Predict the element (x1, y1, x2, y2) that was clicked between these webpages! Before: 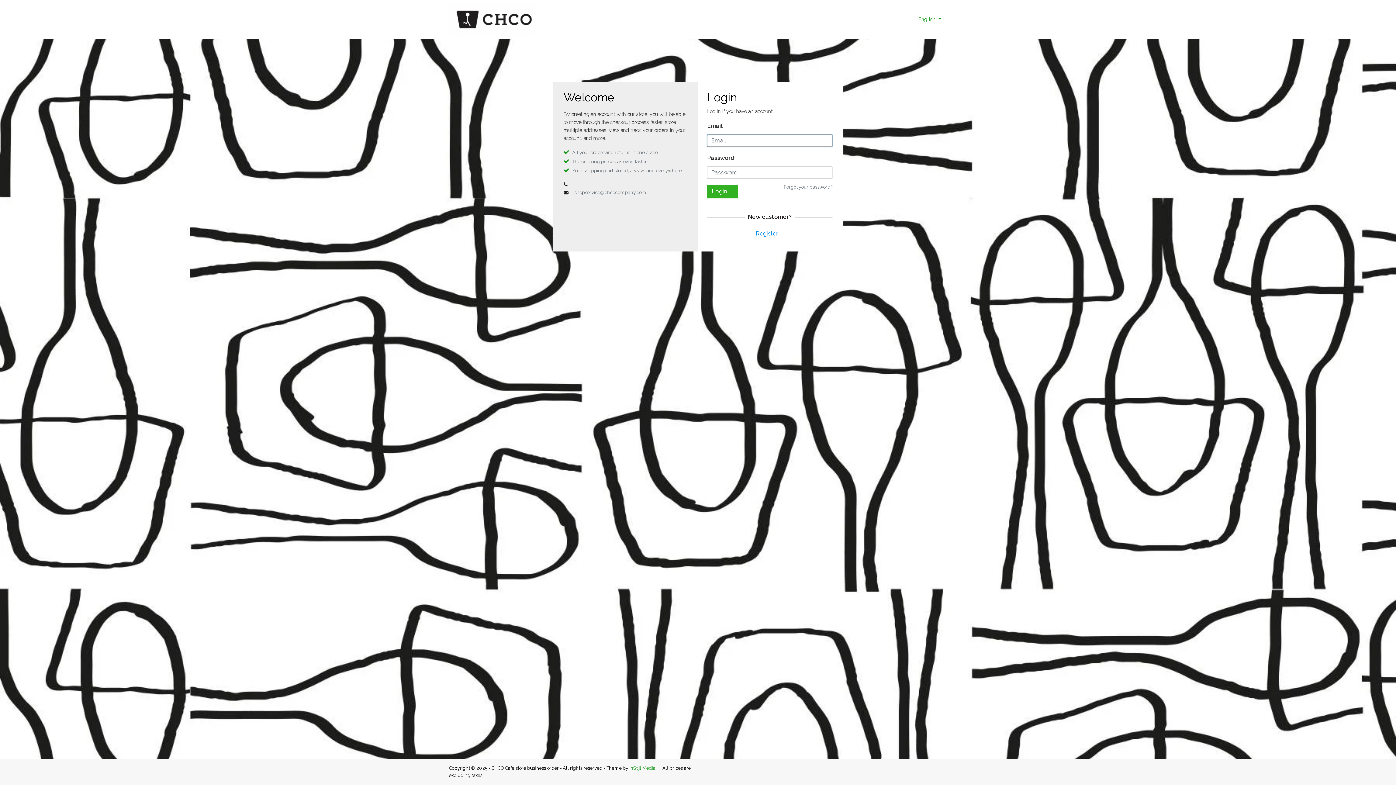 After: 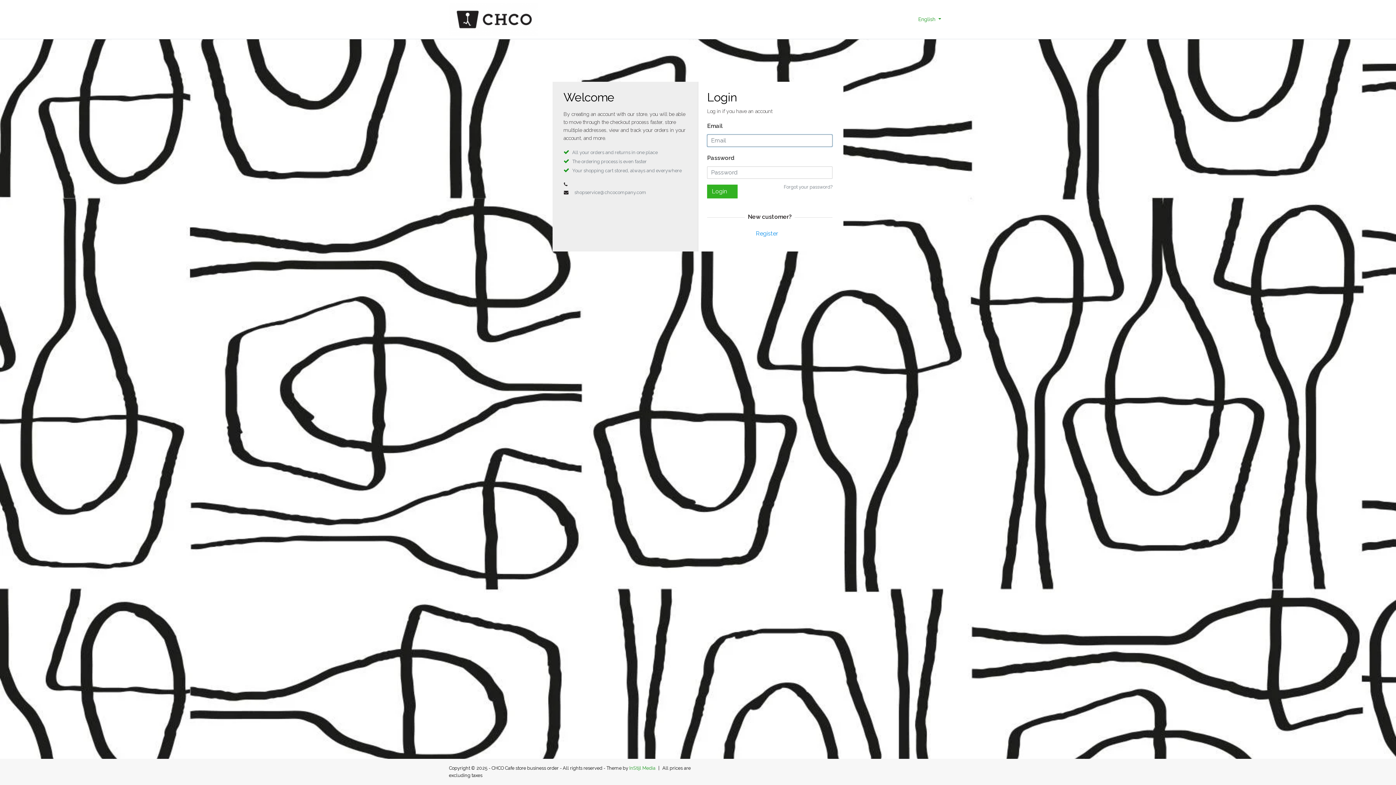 Action: bbox: (449, 15, 538, 22)